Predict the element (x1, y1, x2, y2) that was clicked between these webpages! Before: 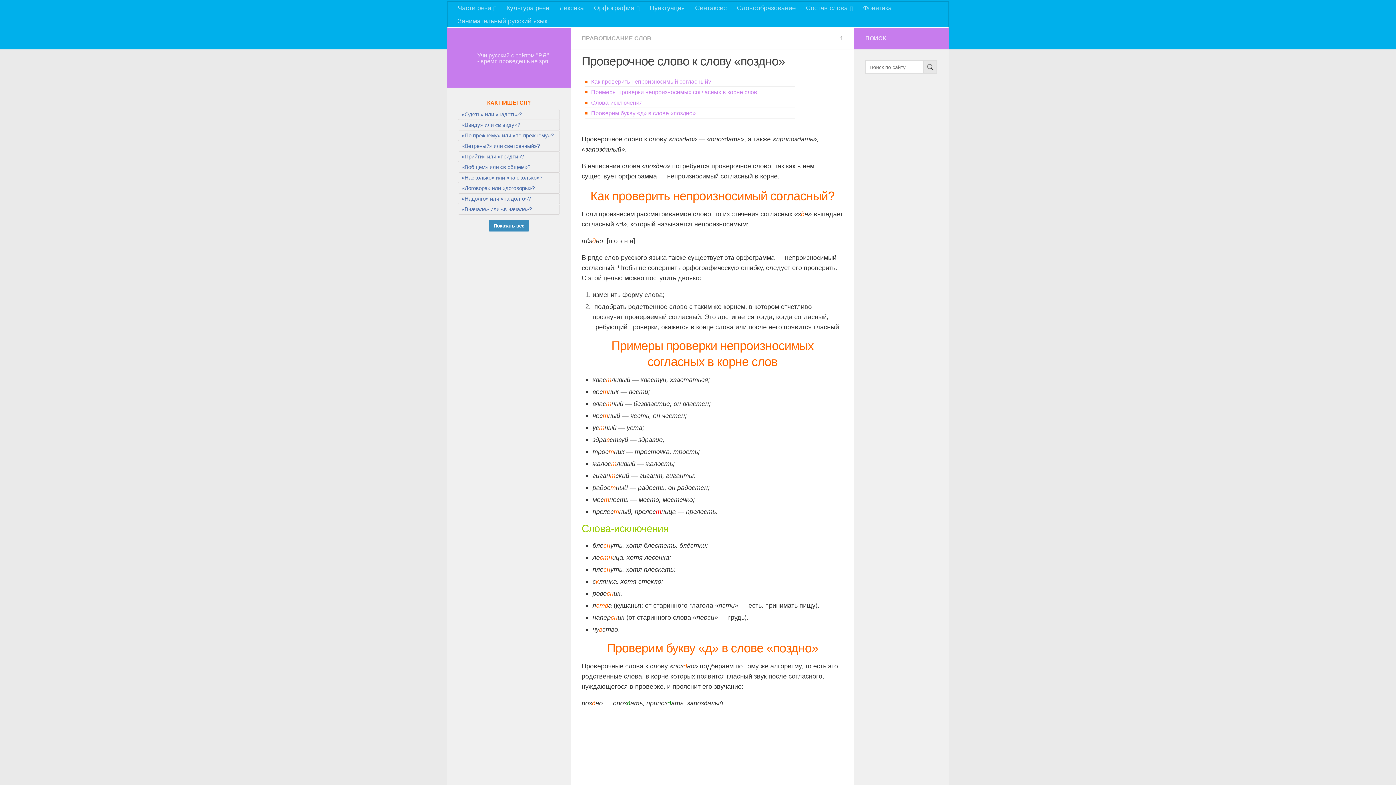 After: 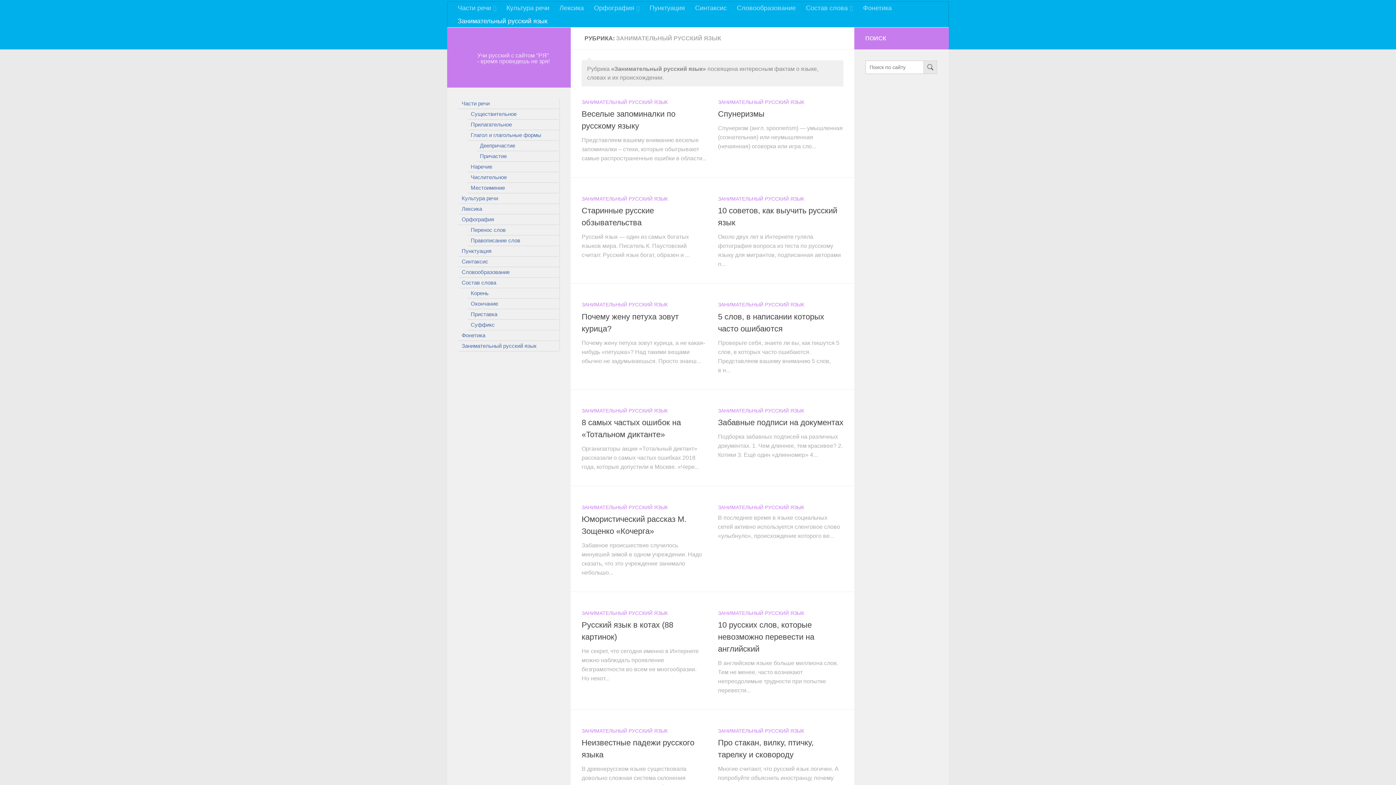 Action: label: Занимательный русский язык bbox: (452, 14, 552, 27)